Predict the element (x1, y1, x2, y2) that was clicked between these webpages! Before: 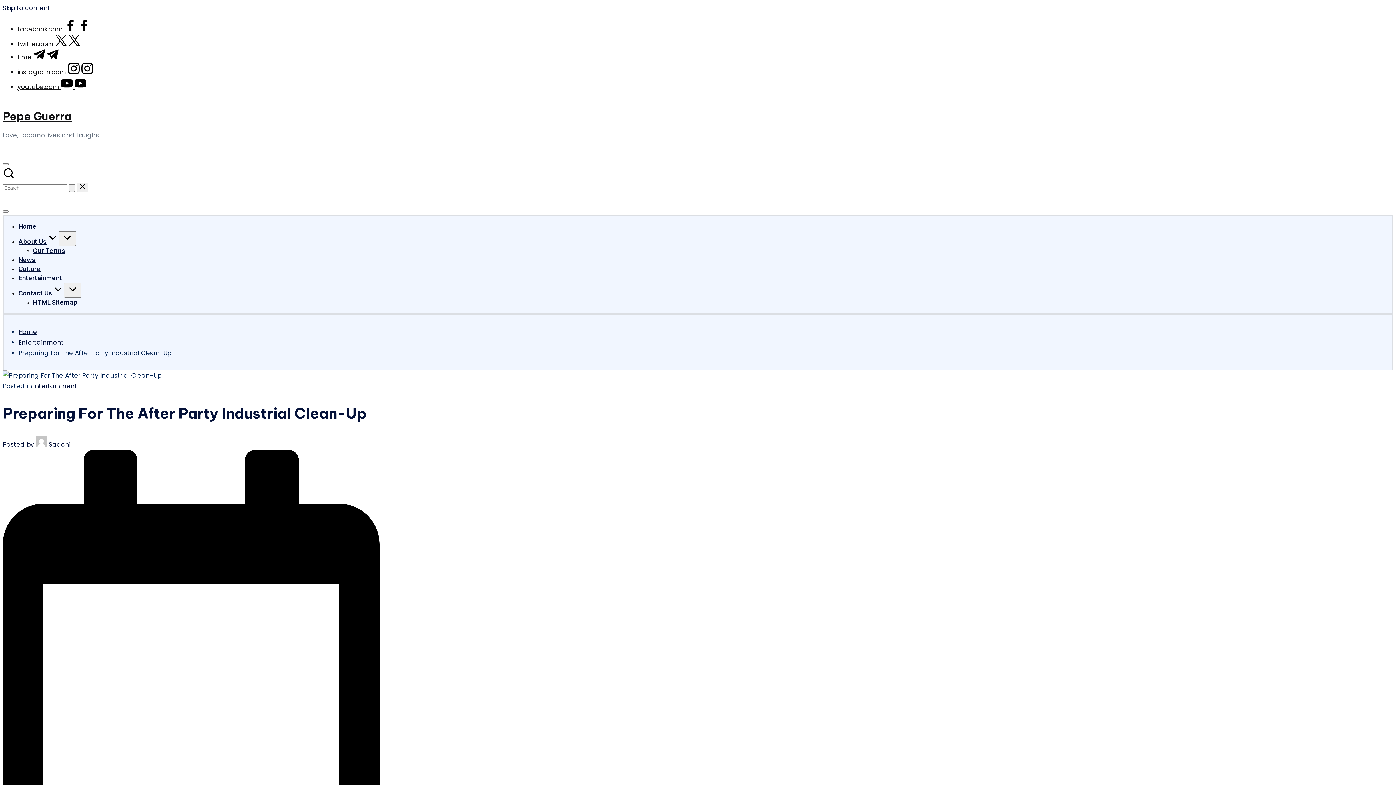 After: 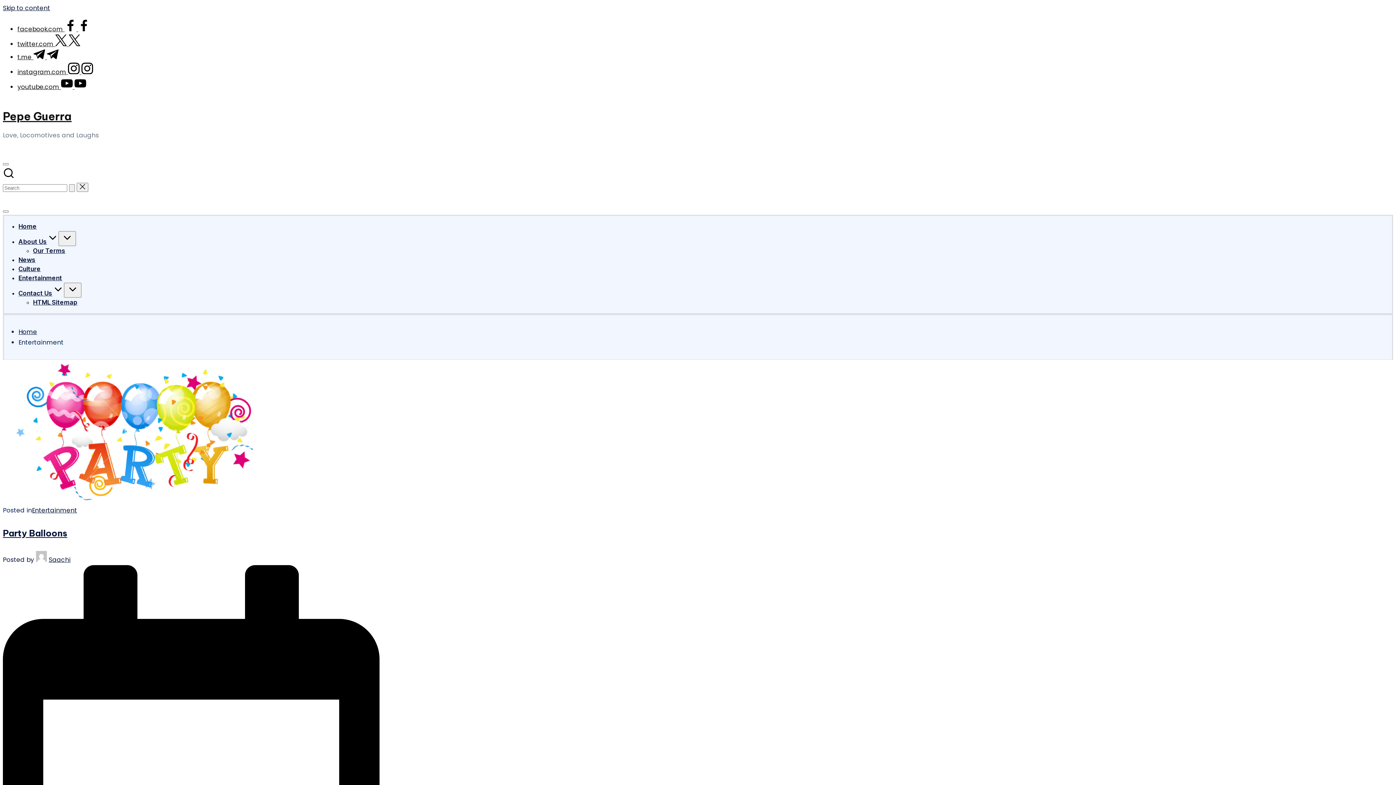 Action: label: Entertainment bbox: (18, 274, 62, 281)